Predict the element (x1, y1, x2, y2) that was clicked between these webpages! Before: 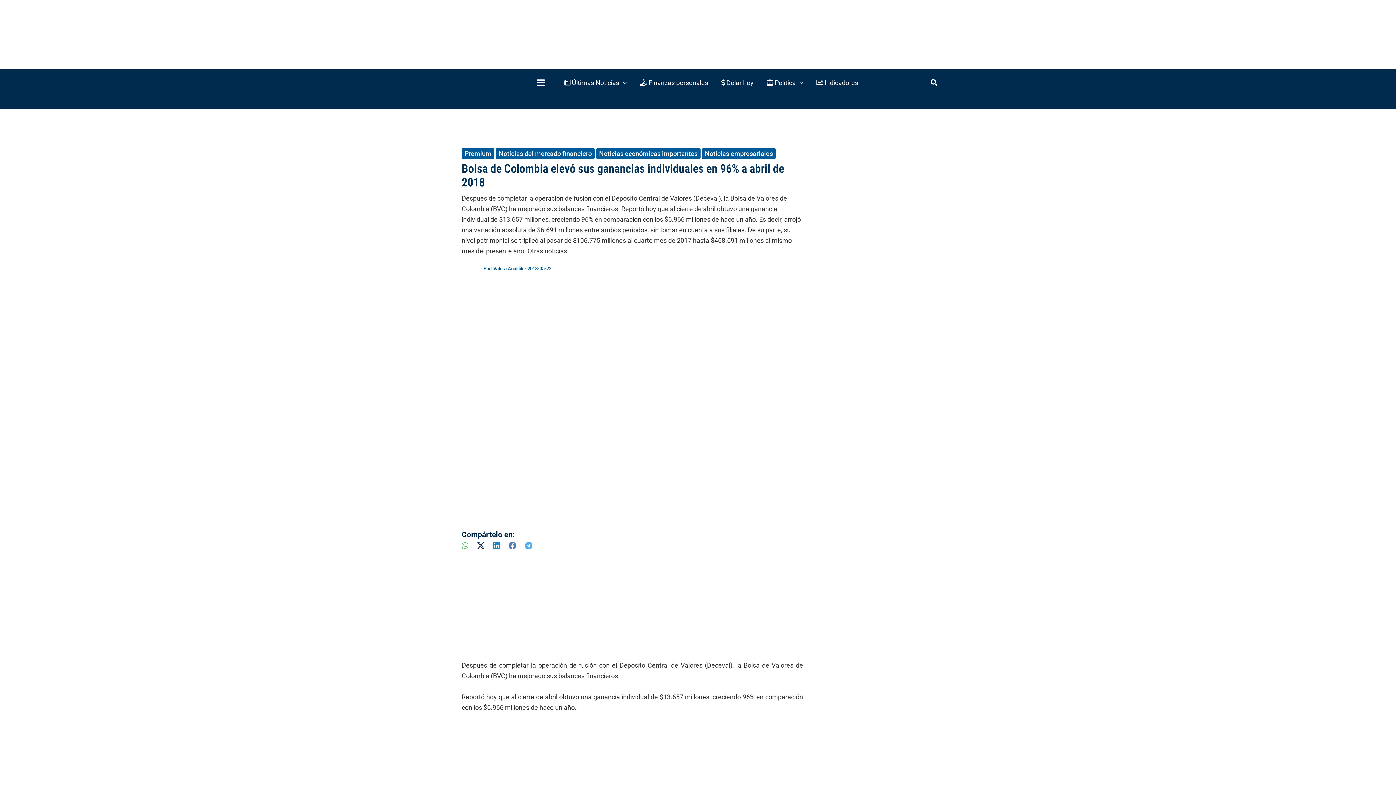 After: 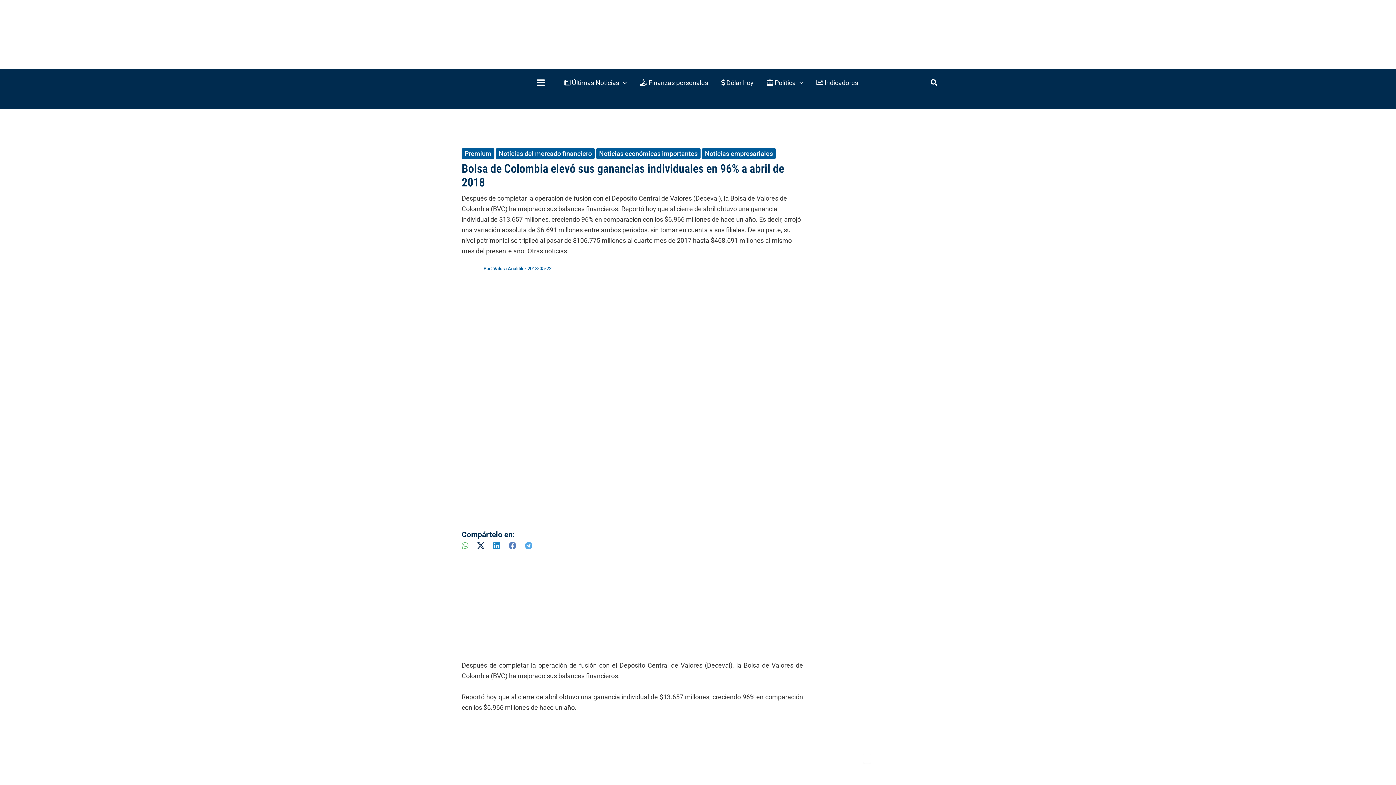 Action: bbox: (477, 542, 484, 549)